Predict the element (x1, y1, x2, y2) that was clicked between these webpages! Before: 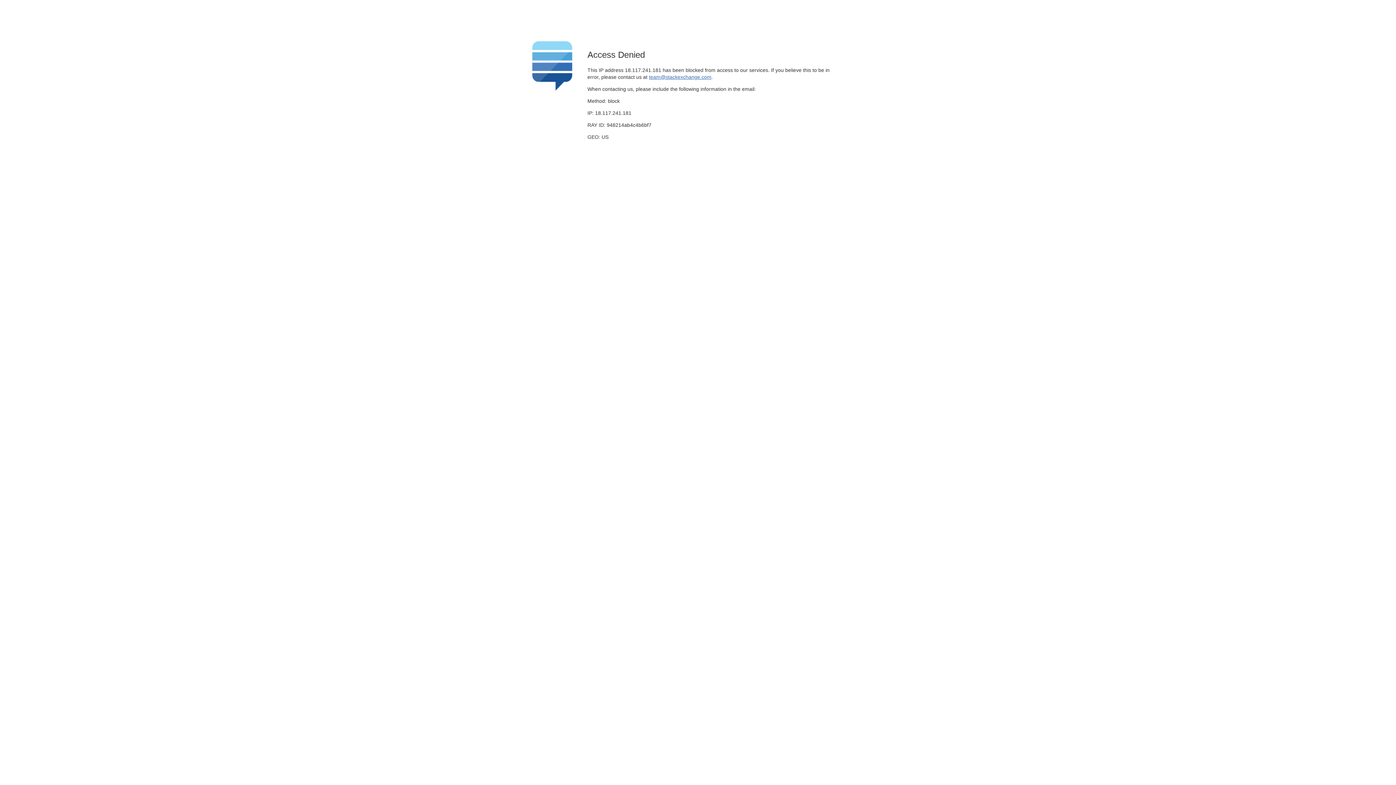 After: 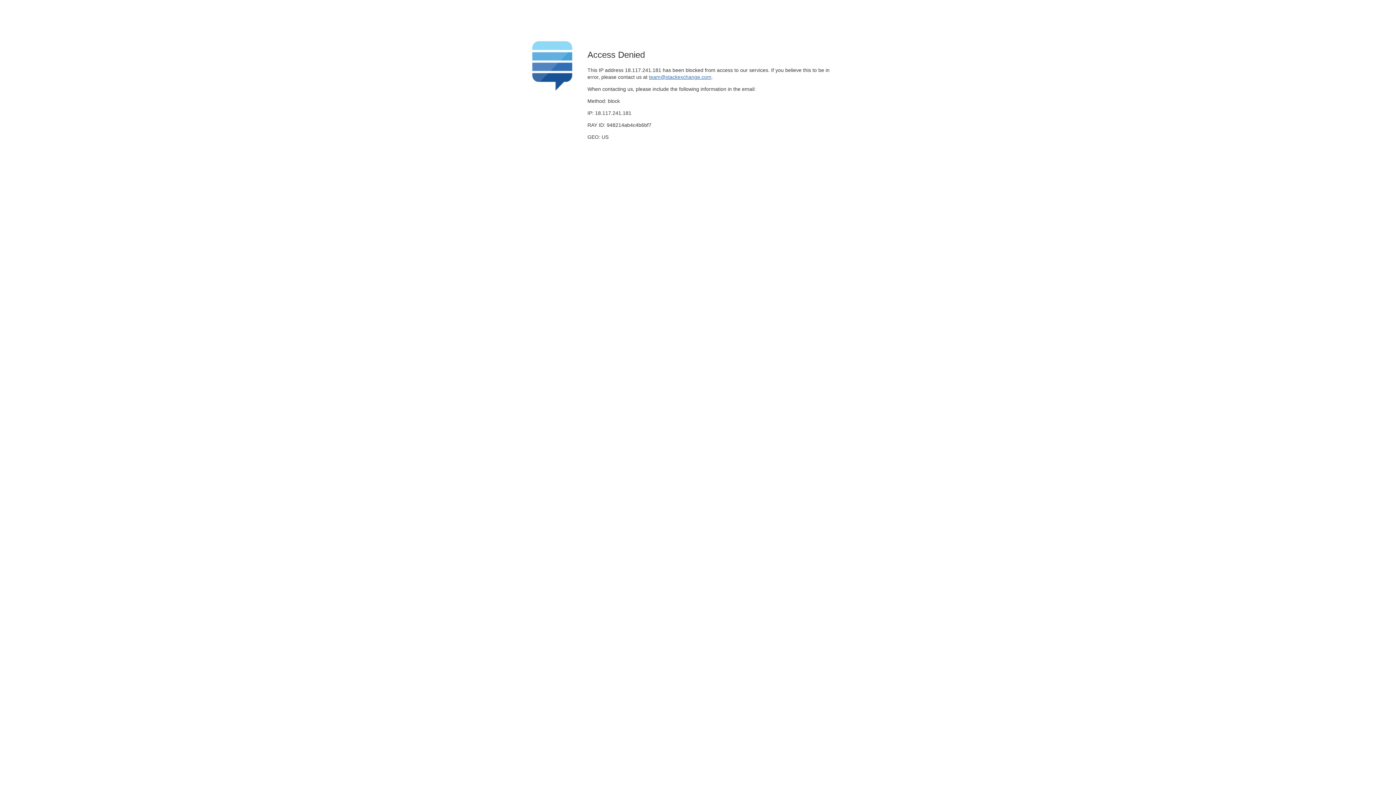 Action: label: team@stackexchange.com bbox: (649, 74, 711, 79)